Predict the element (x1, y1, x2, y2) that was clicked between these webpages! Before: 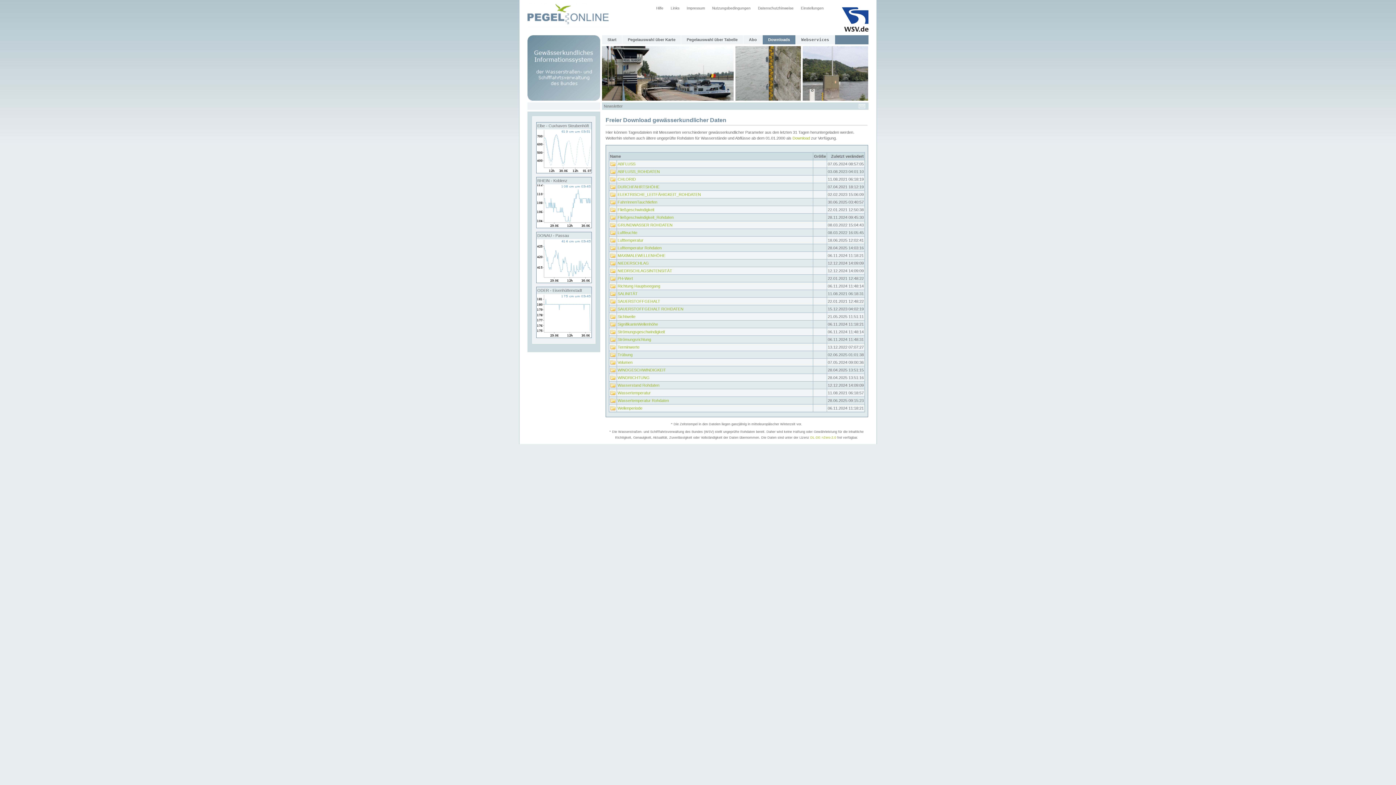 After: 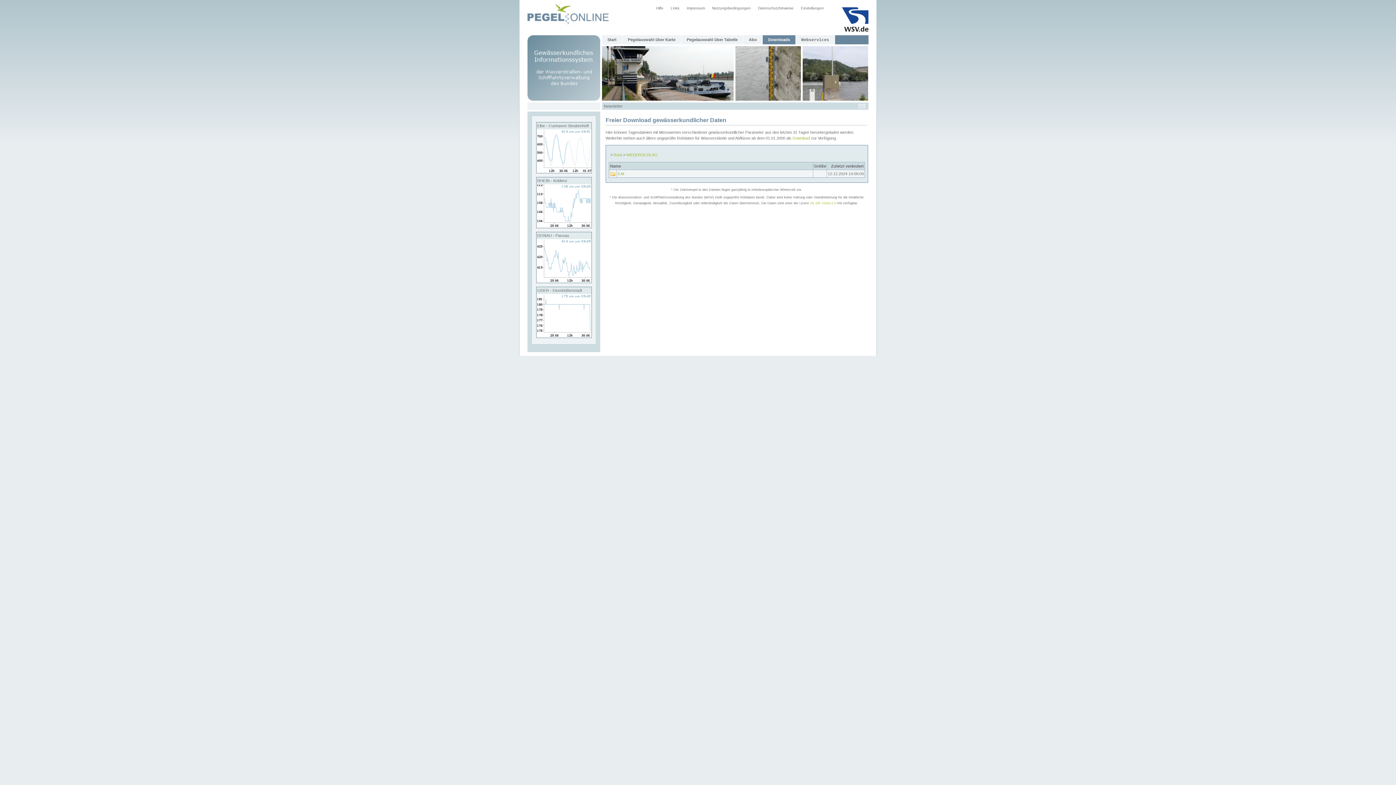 Action: label: NIEDERSCHLAG bbox: (617, 260, 649, 265)